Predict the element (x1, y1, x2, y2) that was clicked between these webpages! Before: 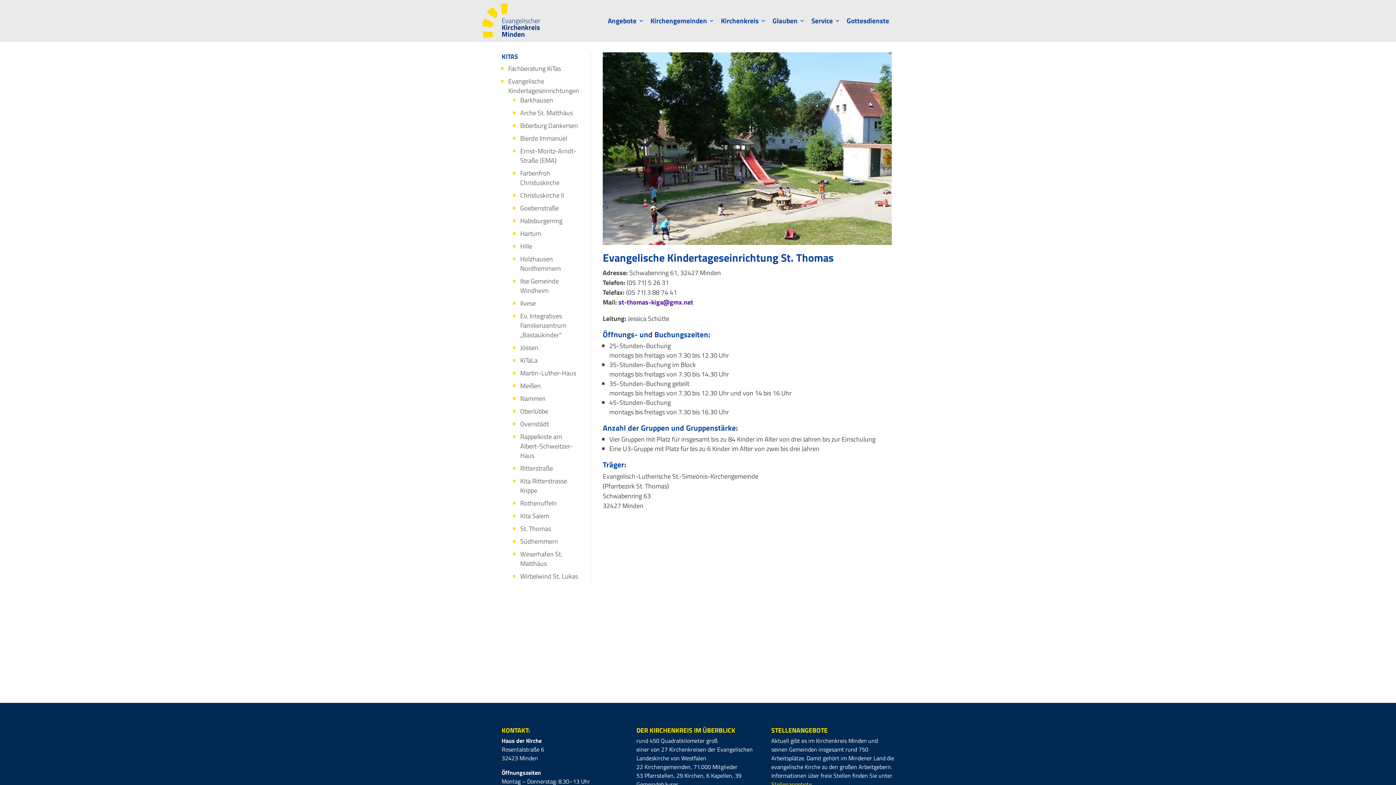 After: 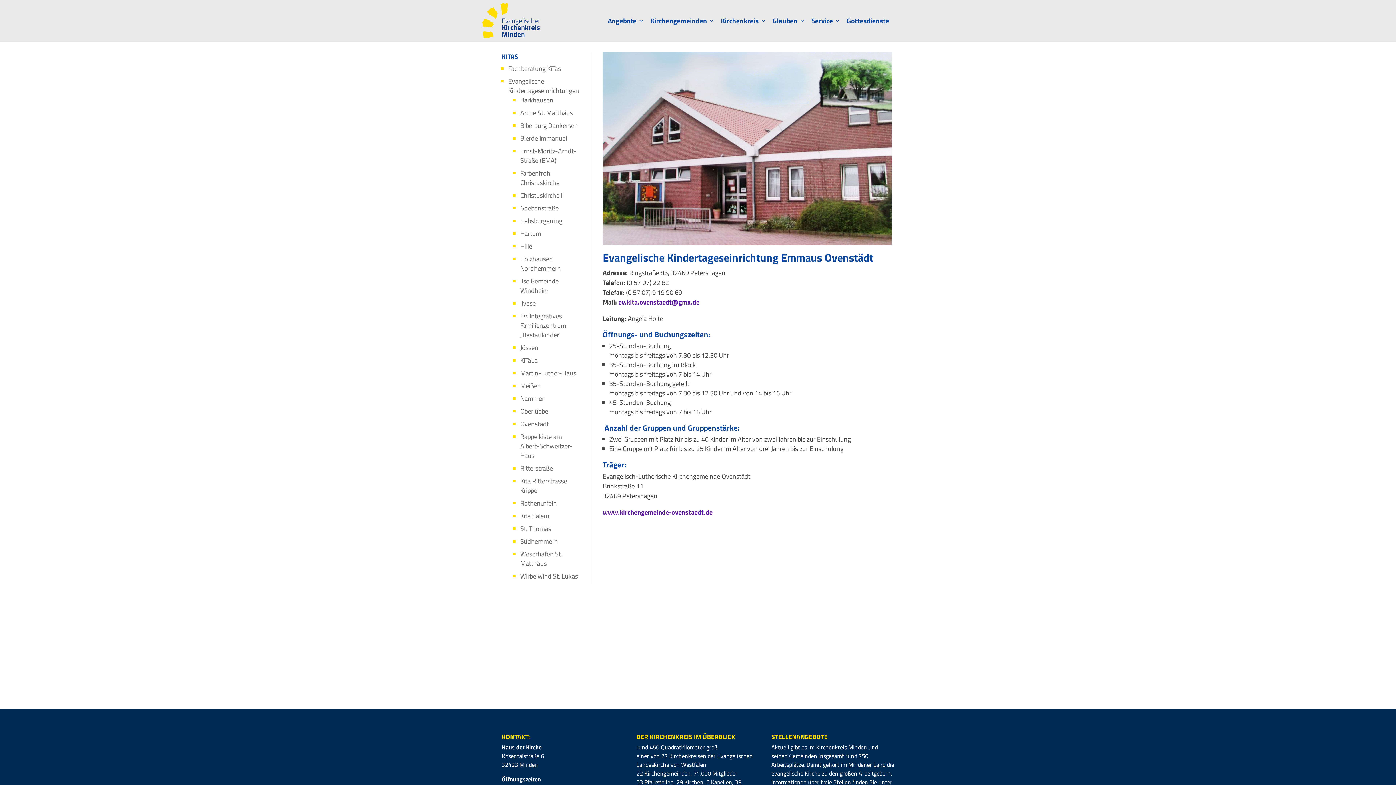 Action: bbox: (520, 419, 549, 429) label: Ovenstädt